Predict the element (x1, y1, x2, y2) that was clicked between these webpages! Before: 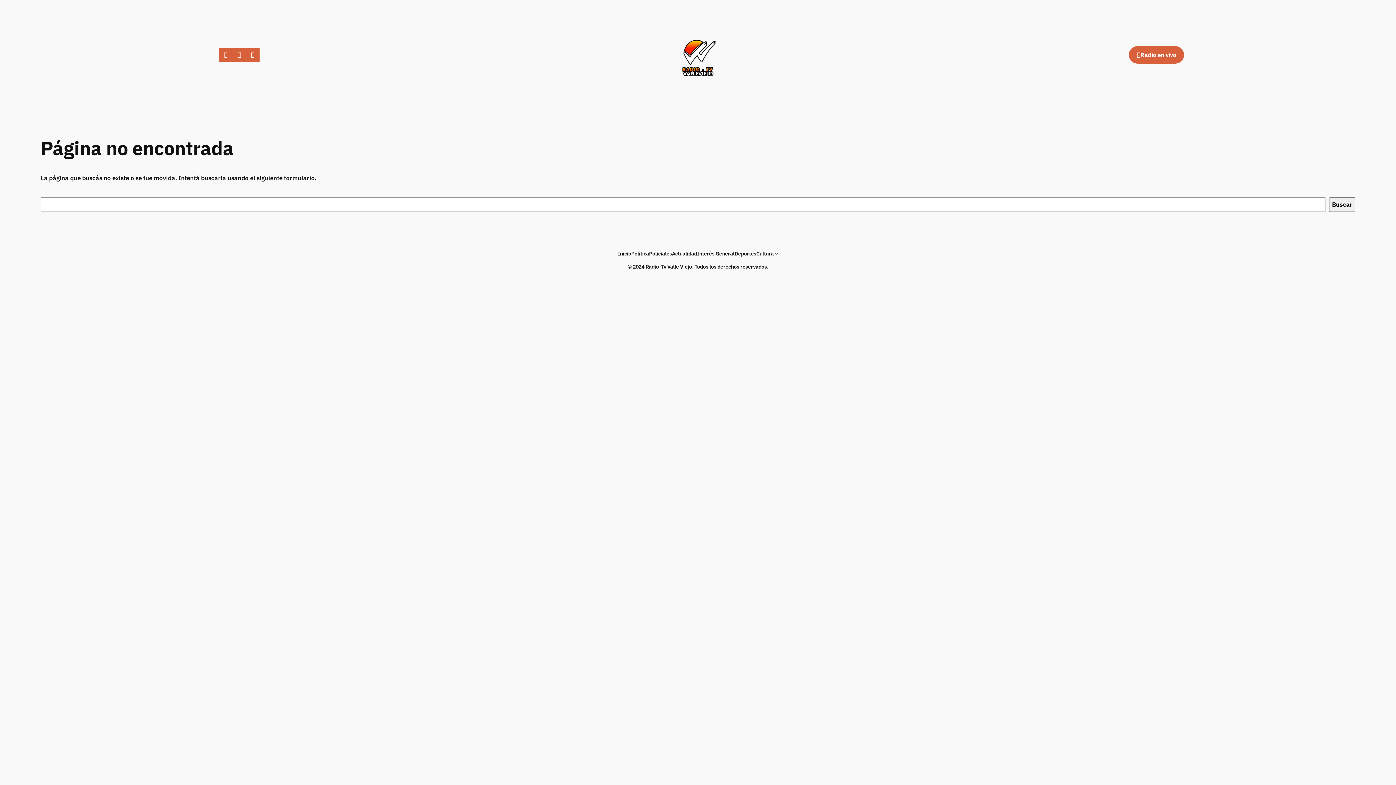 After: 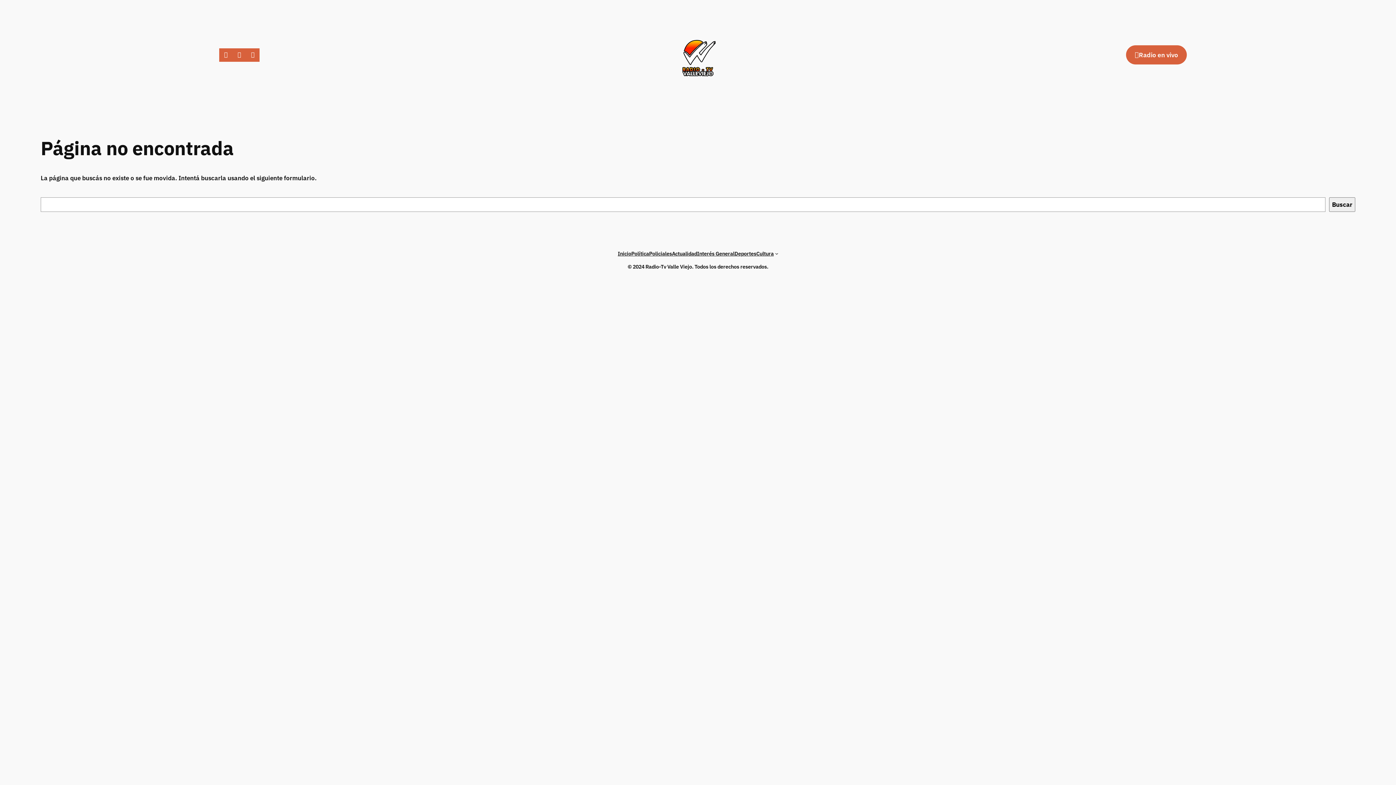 Action: label: Radio en vivo bbox: (1129, 46, 1184, 63)